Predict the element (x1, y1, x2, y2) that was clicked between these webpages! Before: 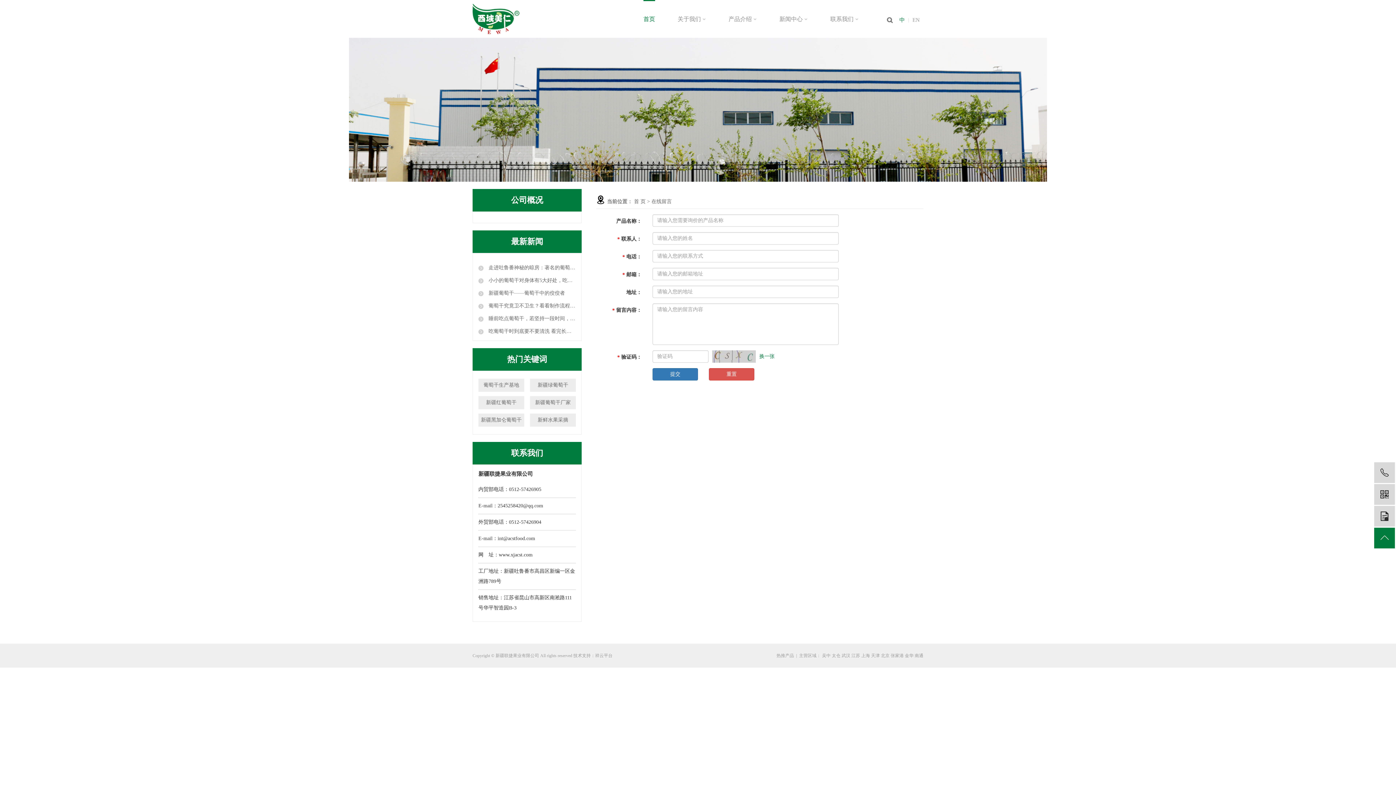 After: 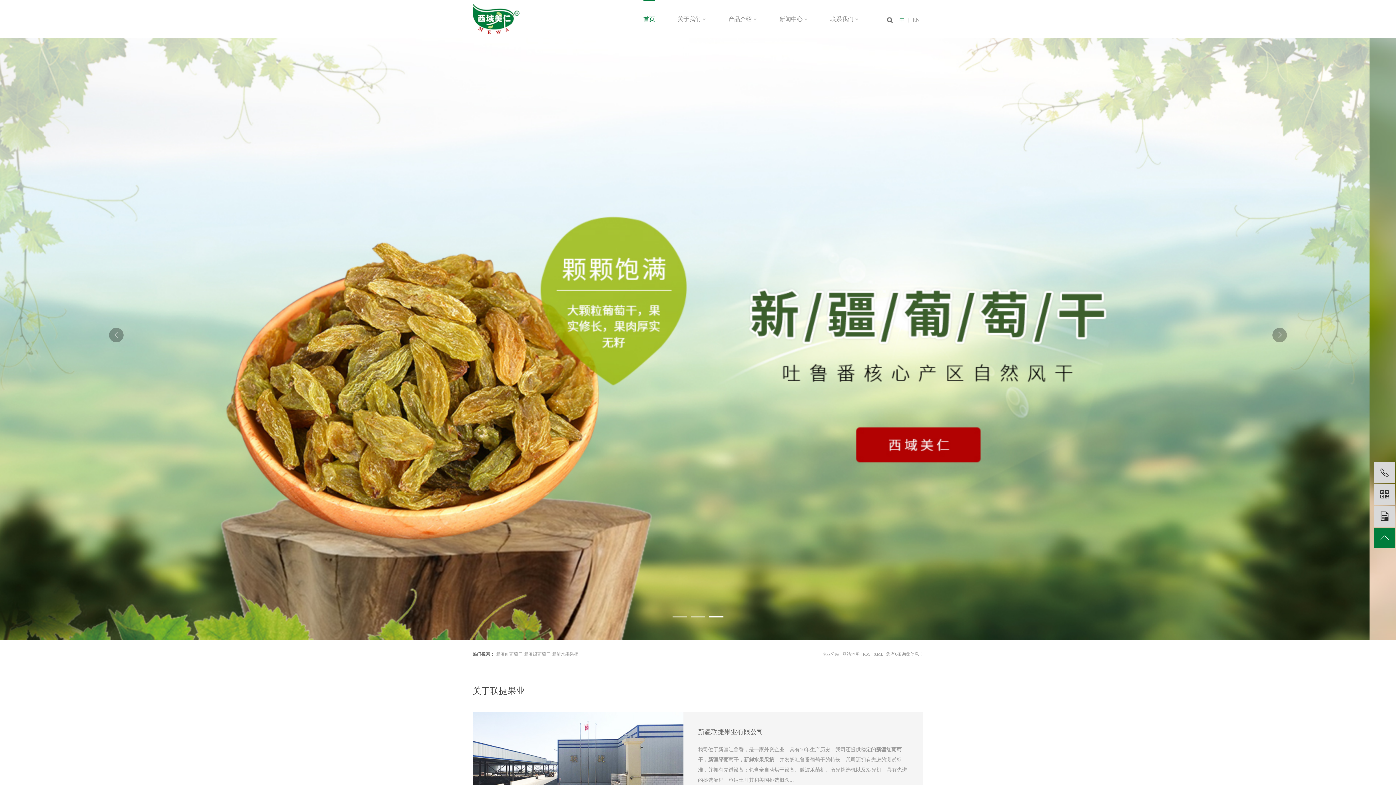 Action: label: 北京 bbox: (881, 653, 889, 658)